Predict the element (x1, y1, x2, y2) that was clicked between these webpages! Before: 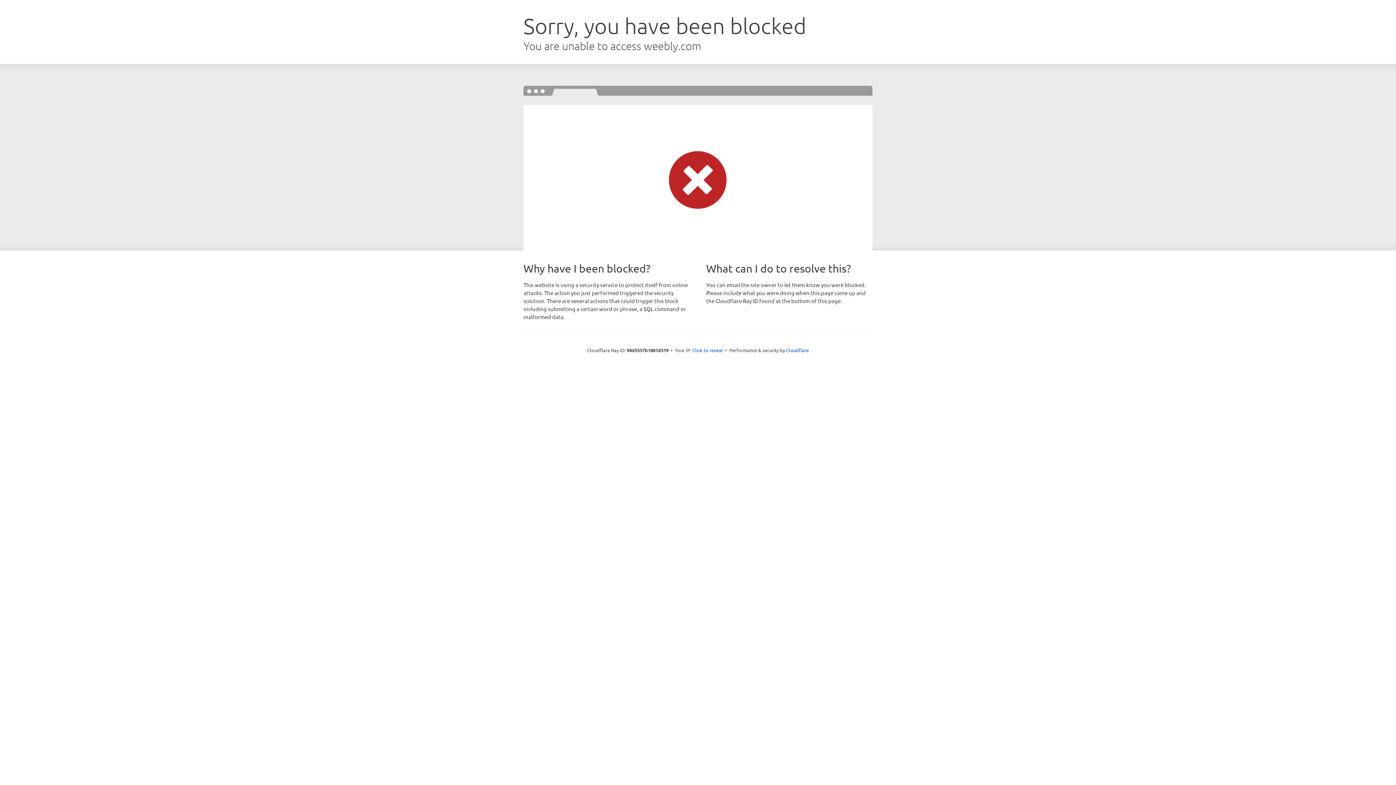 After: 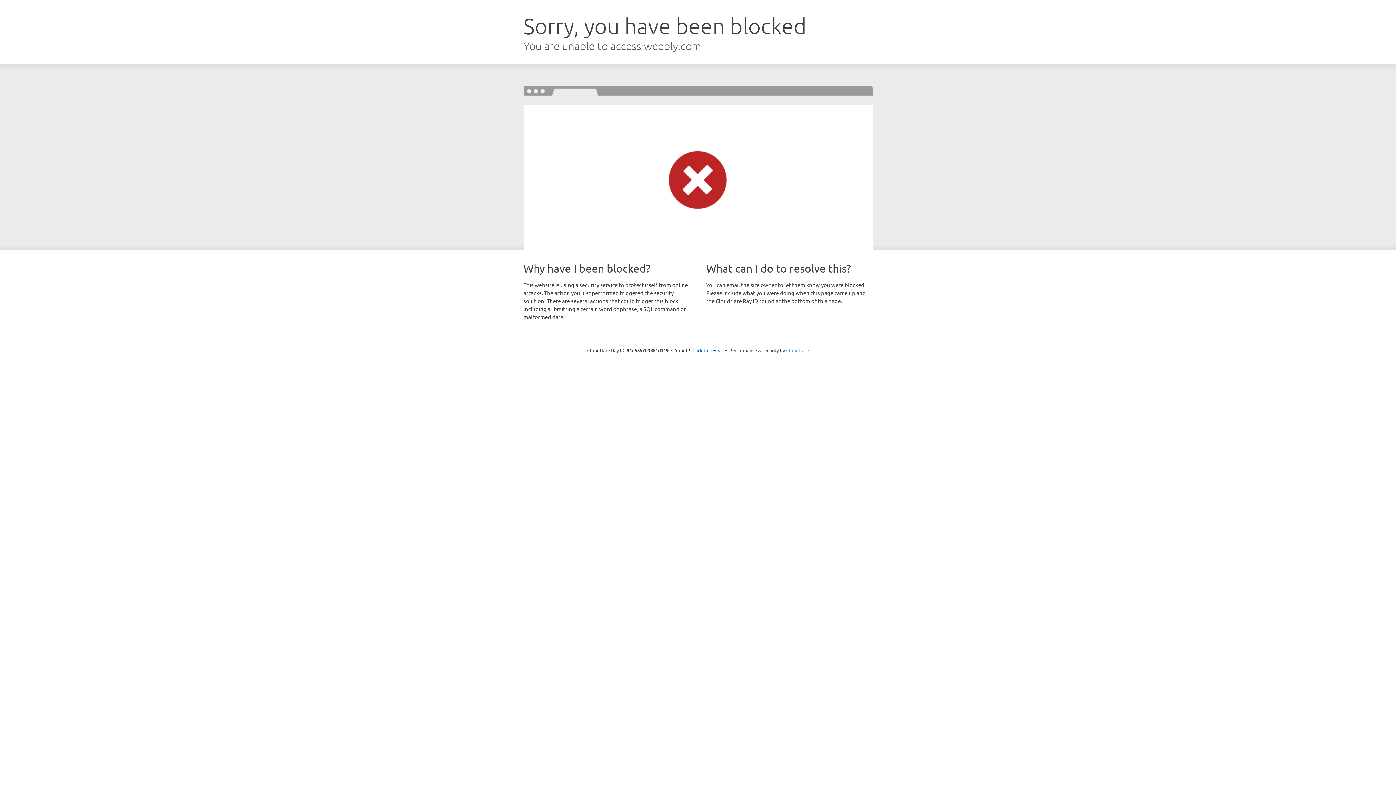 Action: label: Cloudflare bbox: (786, 347, 809, 353)